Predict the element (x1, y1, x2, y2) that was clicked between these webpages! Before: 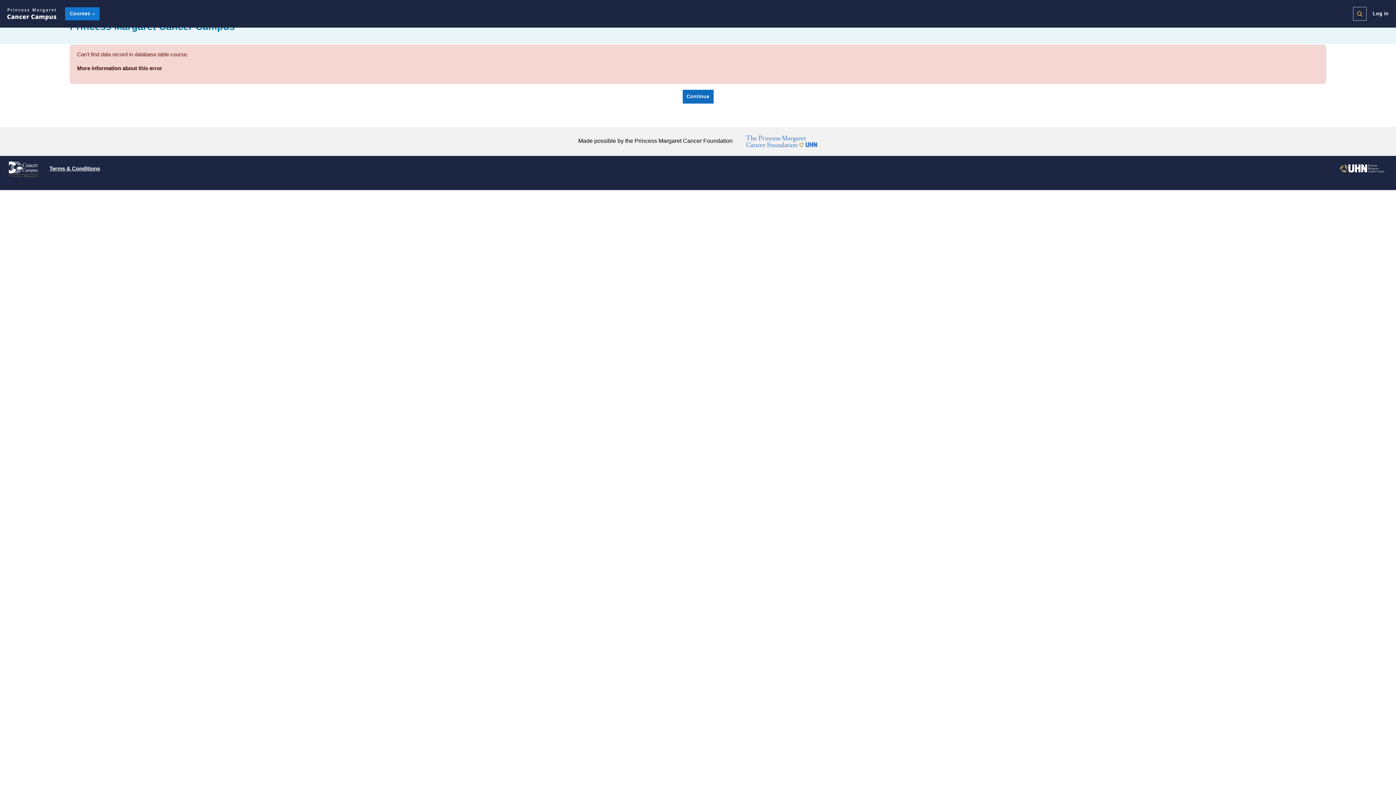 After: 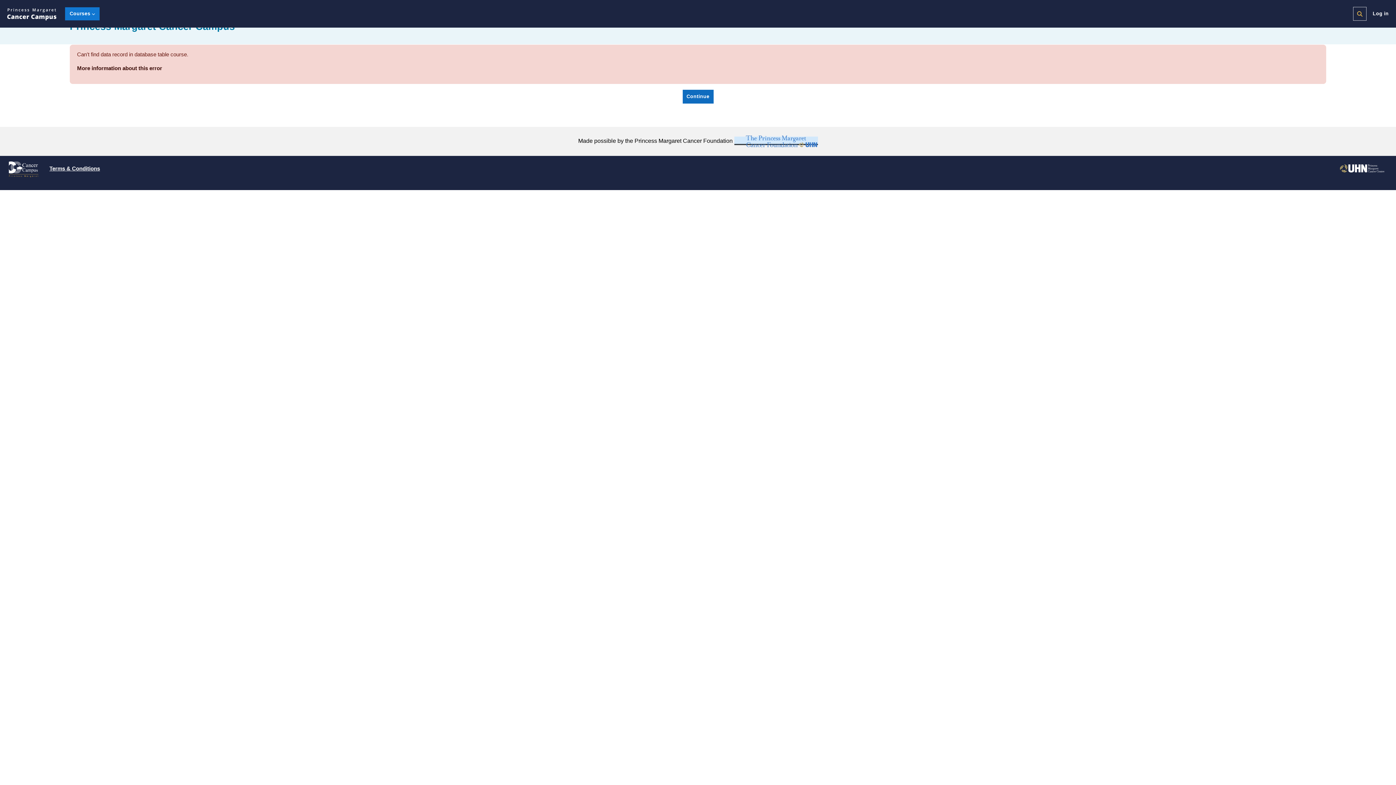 Action: bbox: (734, 137, 818, 144)